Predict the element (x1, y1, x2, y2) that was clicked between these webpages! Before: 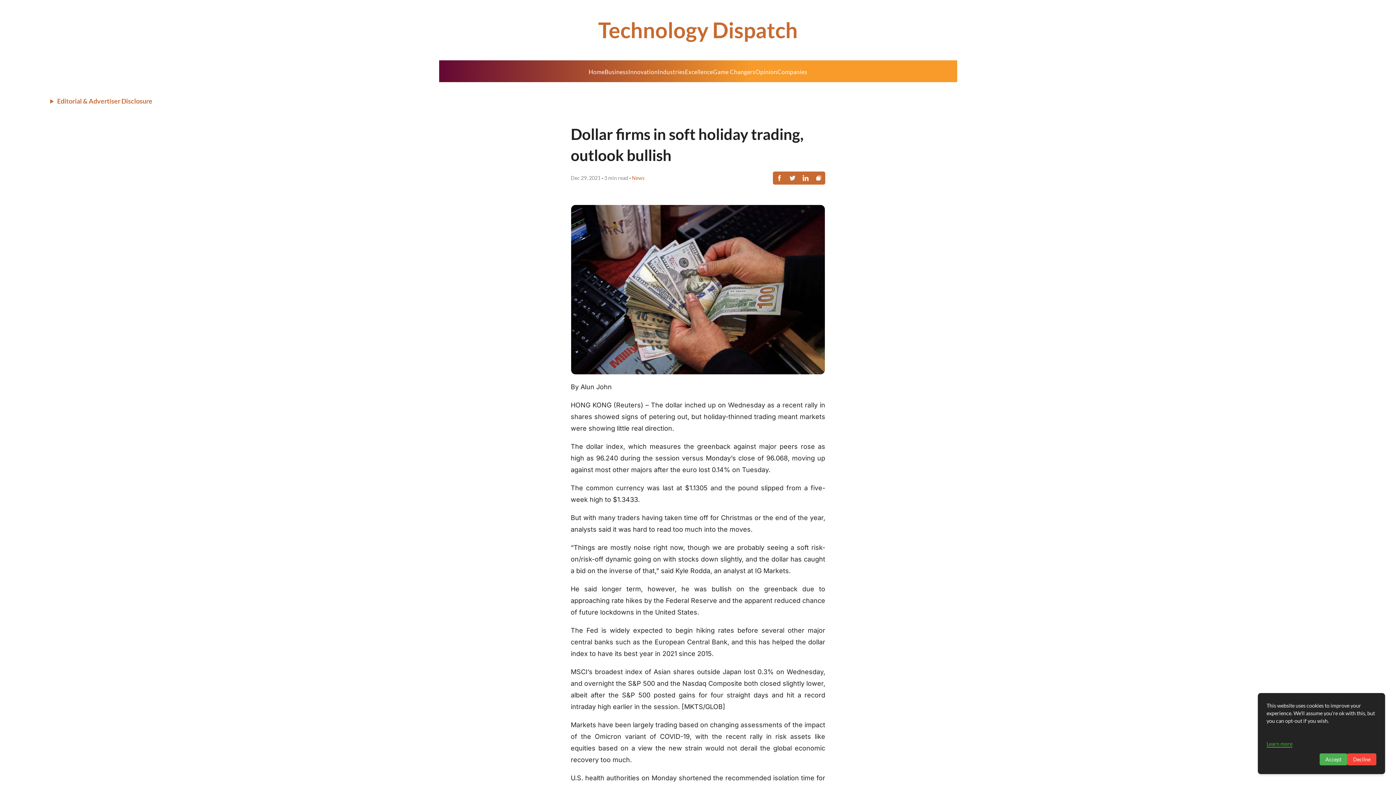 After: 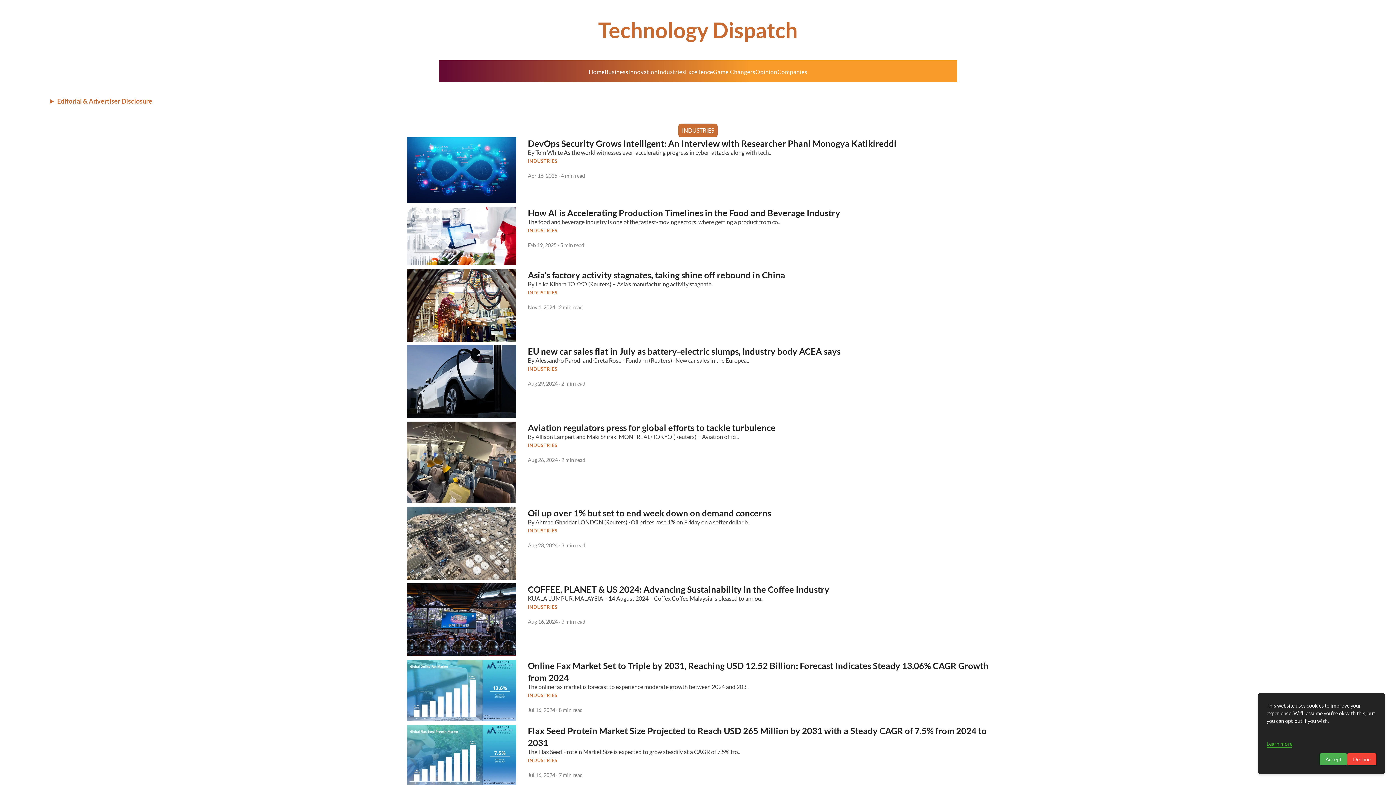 Action: label: Industries bbox: (657, 68, 685, 75)